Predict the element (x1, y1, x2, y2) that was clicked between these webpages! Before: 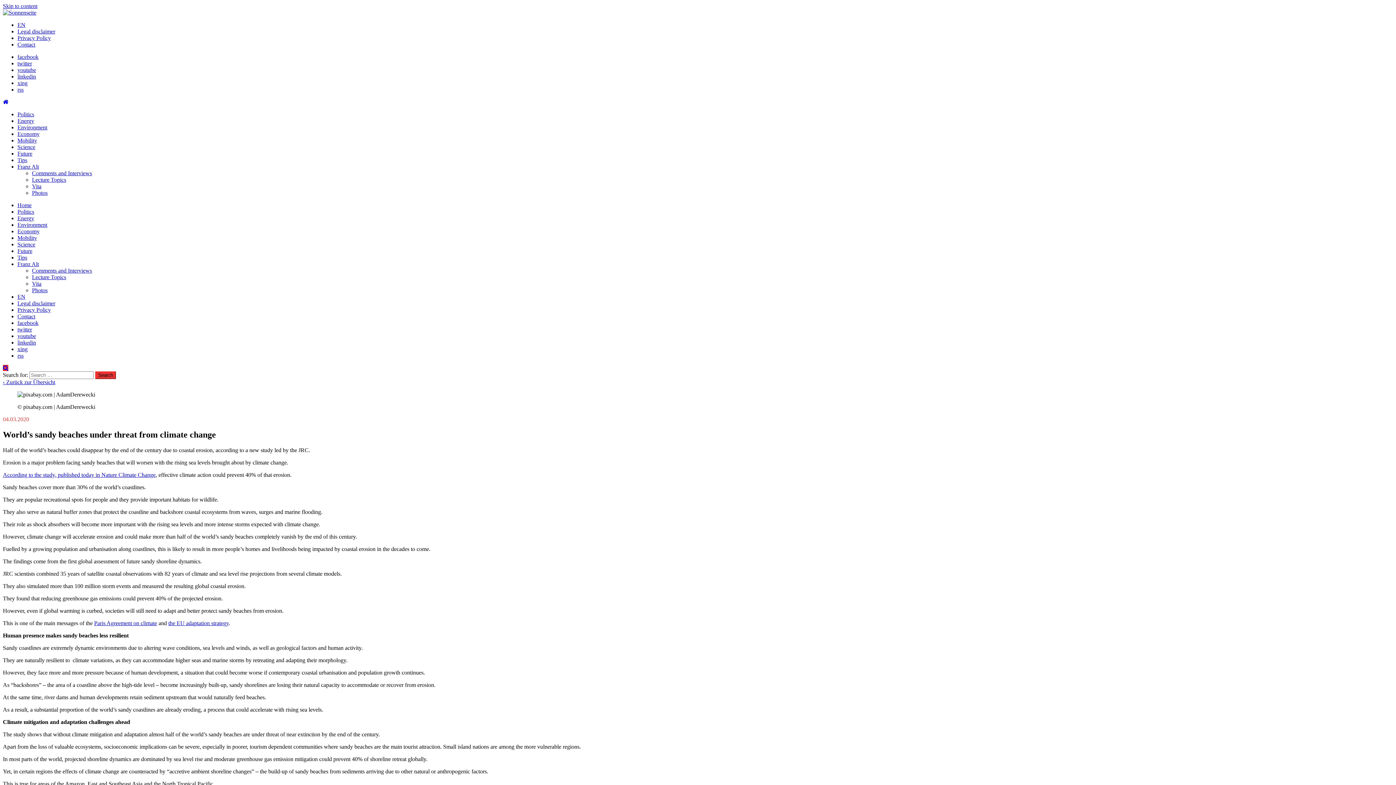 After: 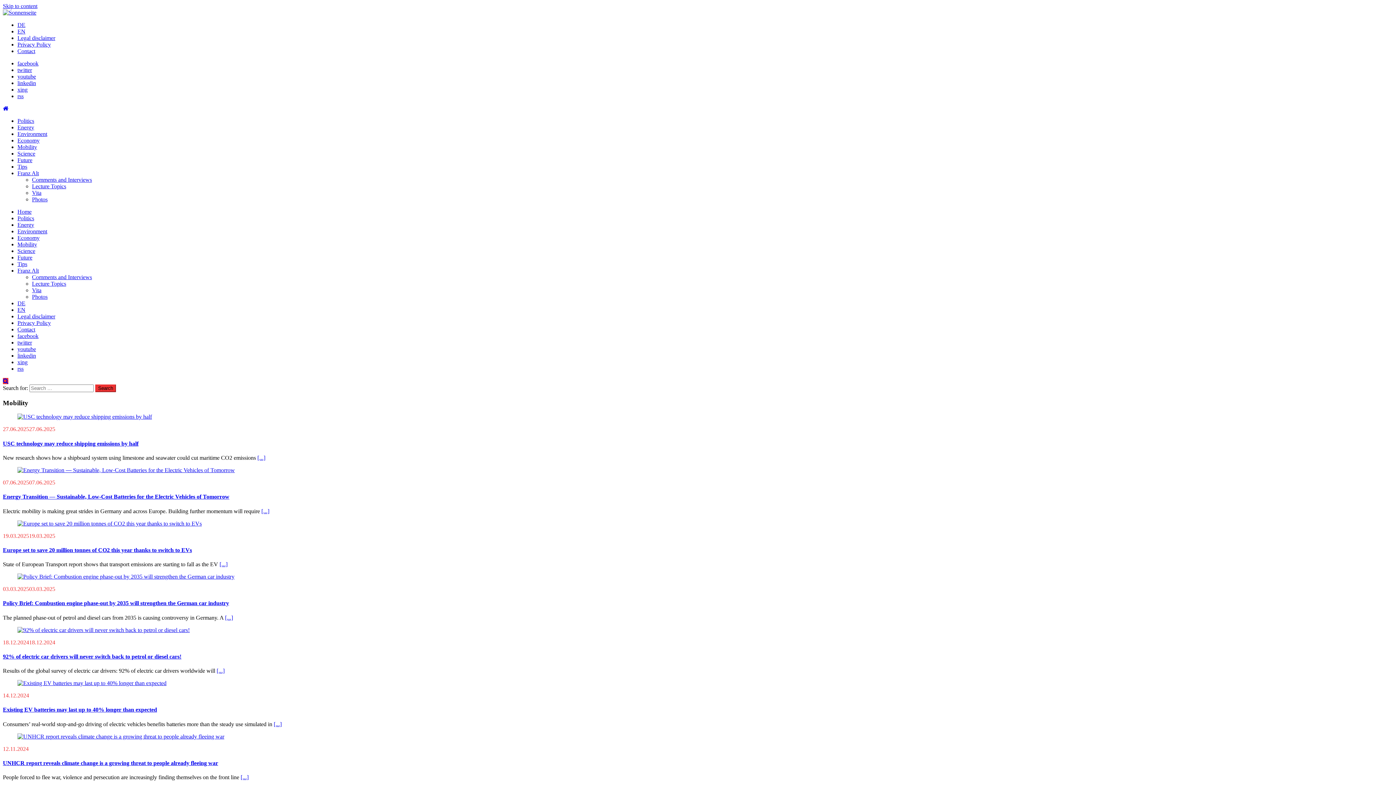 Action: bbox: (17, 137, 37, 143) label: Mobility